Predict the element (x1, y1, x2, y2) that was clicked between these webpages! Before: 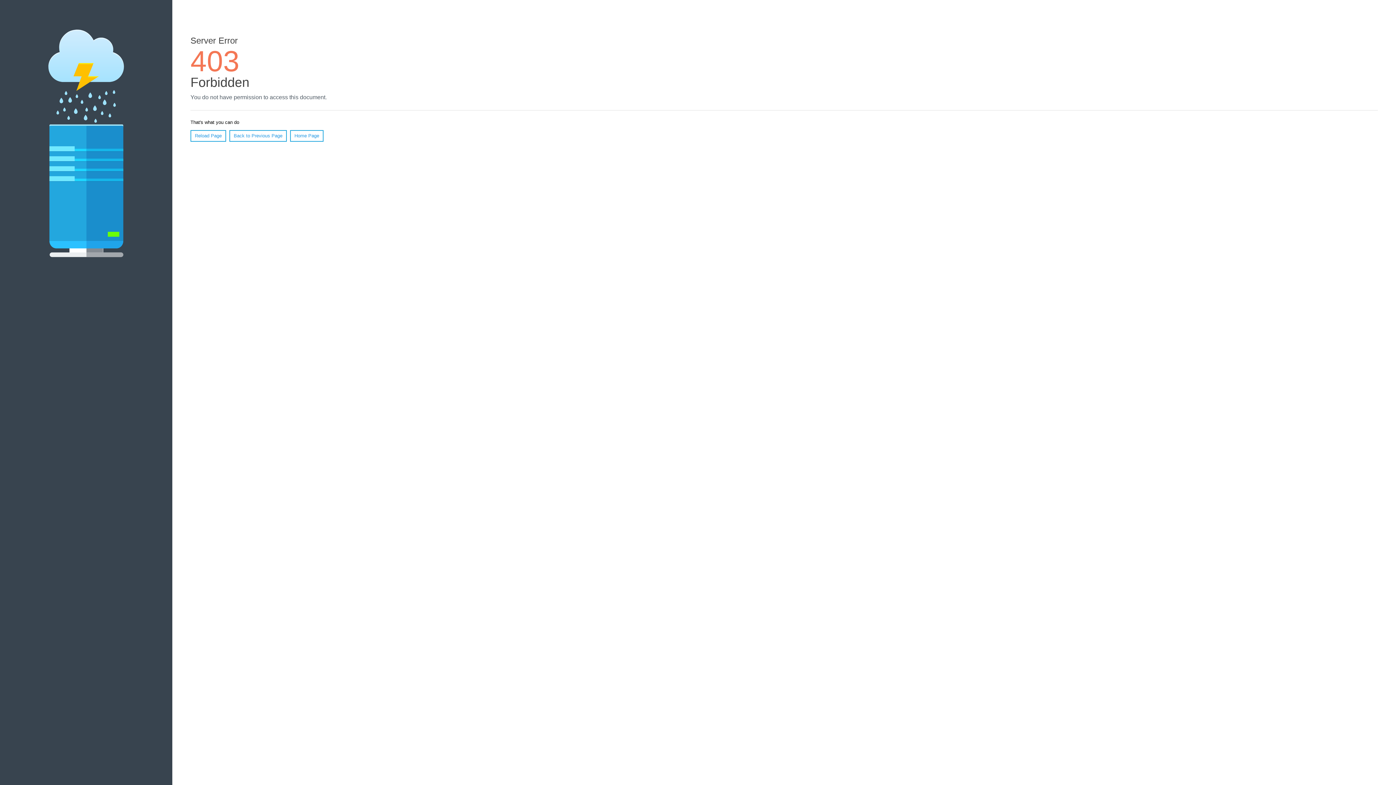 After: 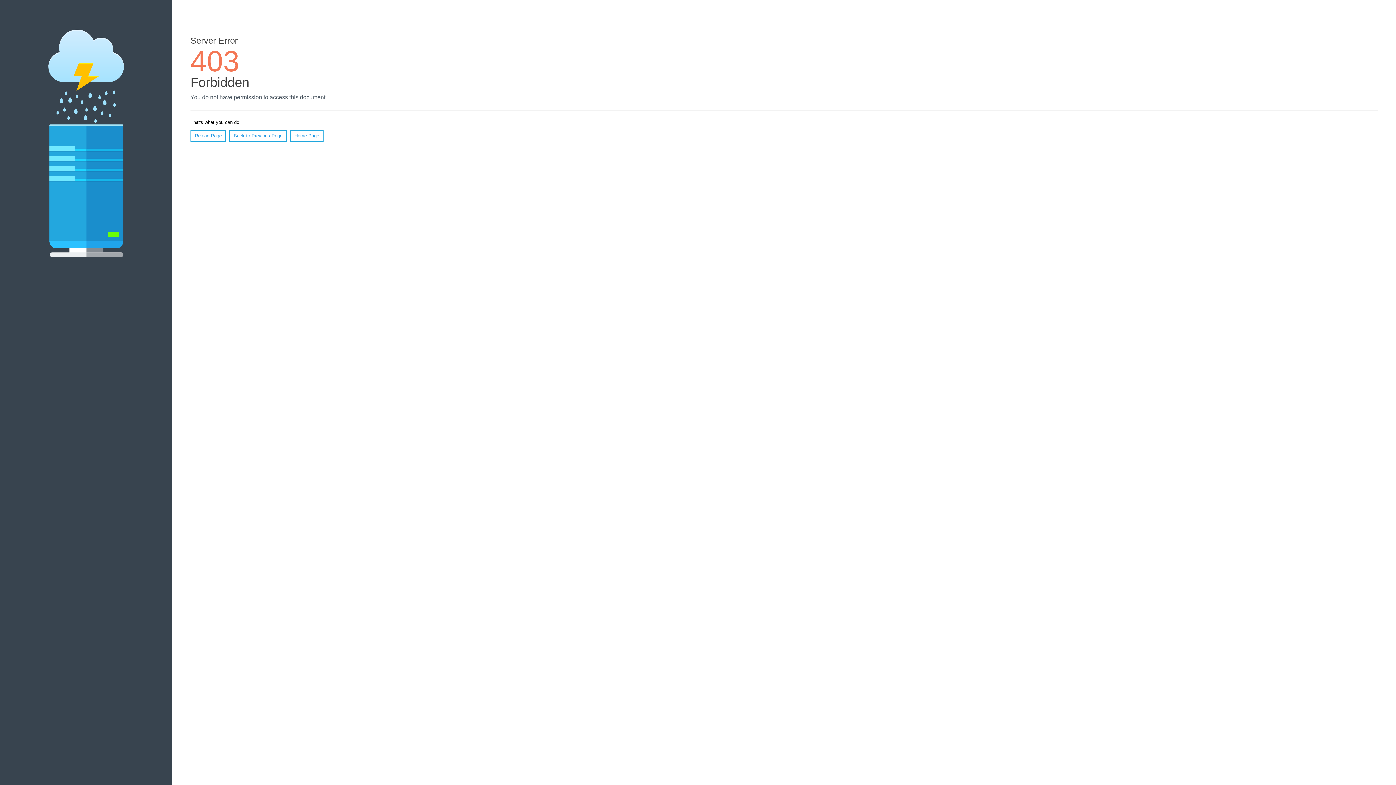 Action: bbox: (290, 130, 323, 141) label: Home Page